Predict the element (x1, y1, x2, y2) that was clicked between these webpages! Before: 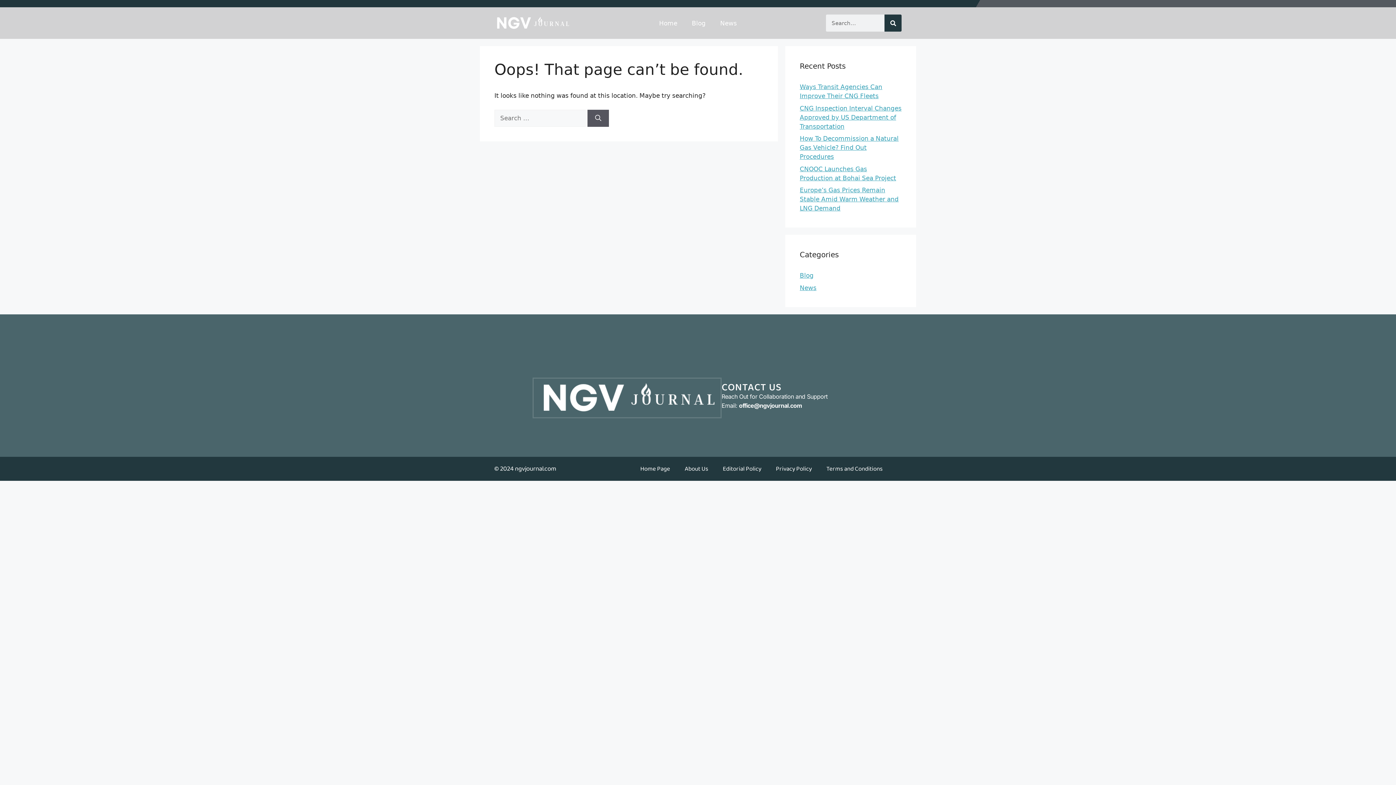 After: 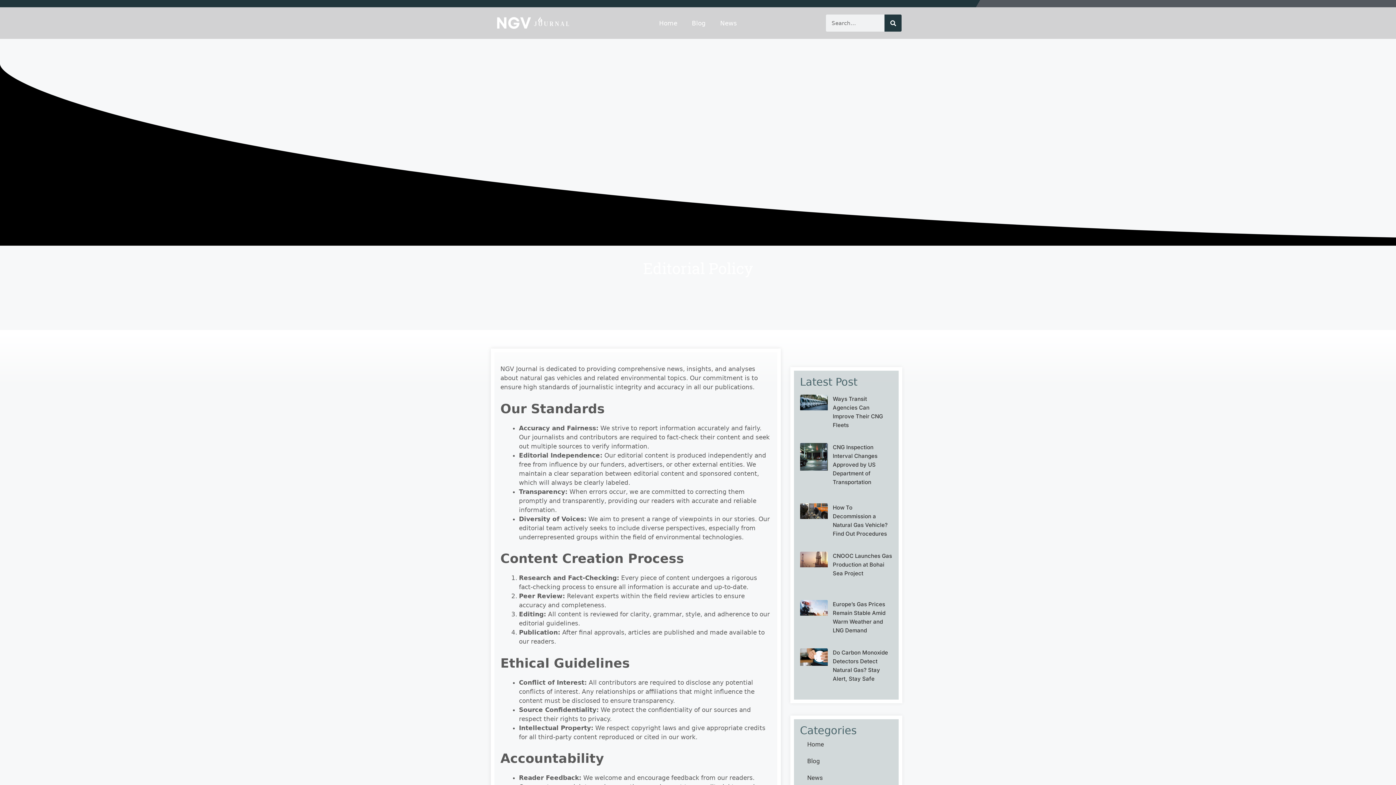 Action: bbox: (715, 460, 768, 477) label: Editorial Policy